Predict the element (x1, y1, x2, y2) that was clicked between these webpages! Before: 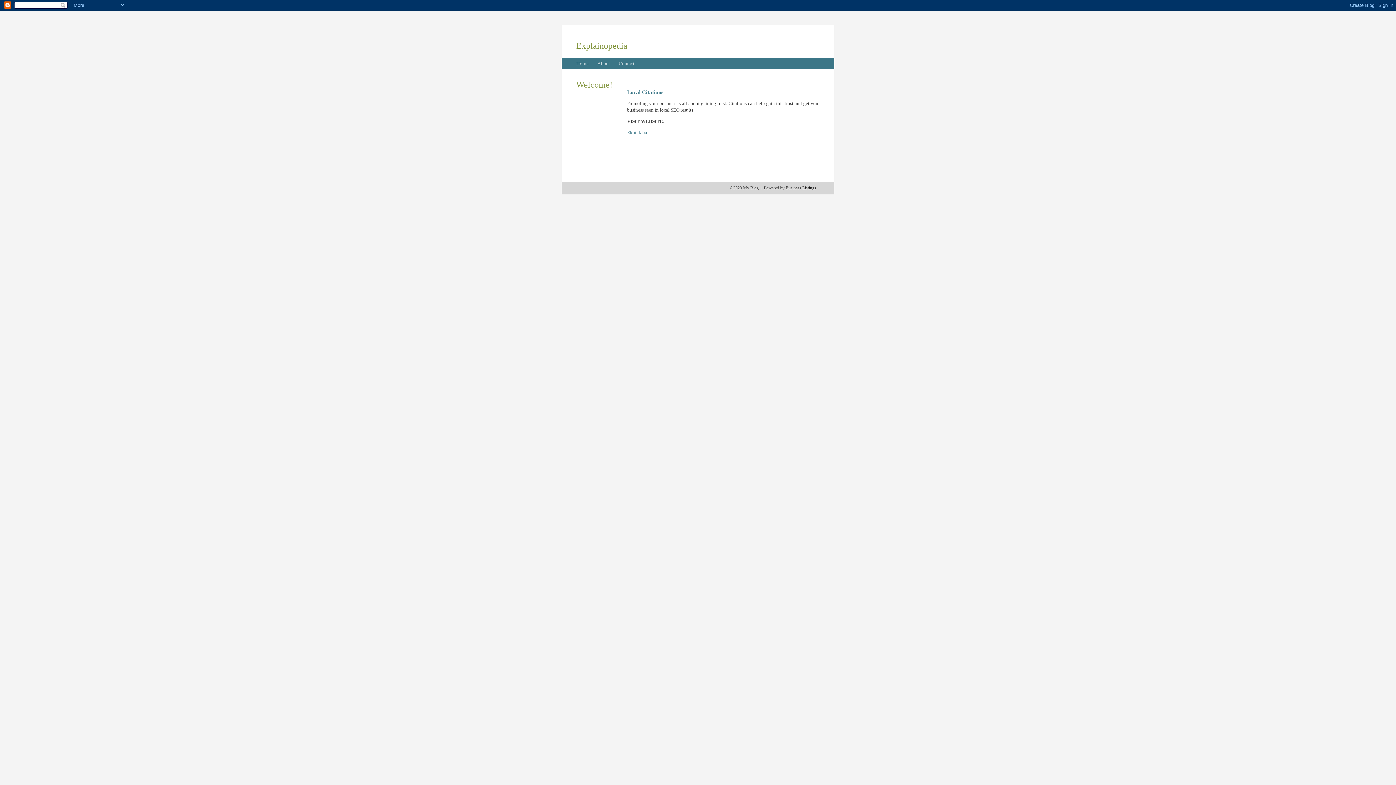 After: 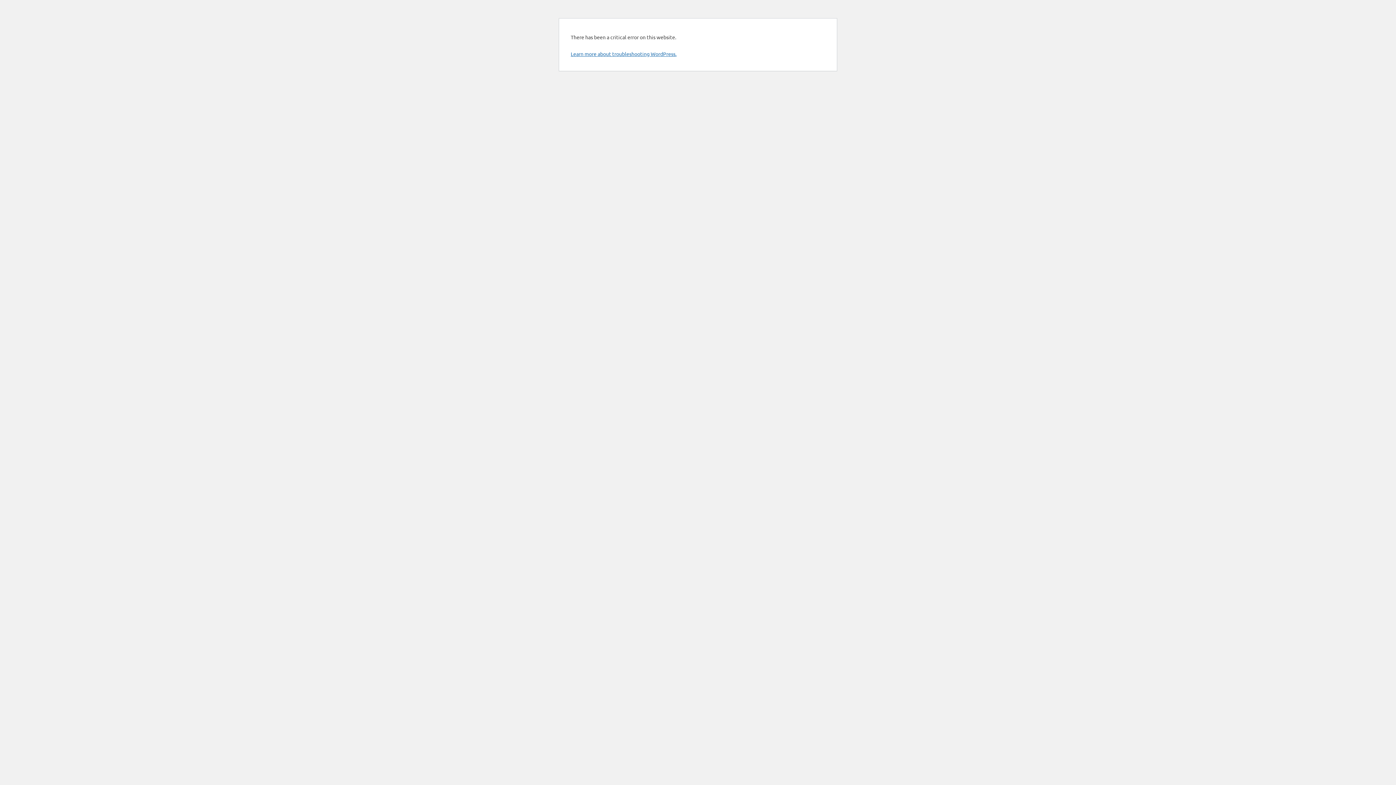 Action: bbox: (627, 129, 647, 135) label: Ekutak.ba